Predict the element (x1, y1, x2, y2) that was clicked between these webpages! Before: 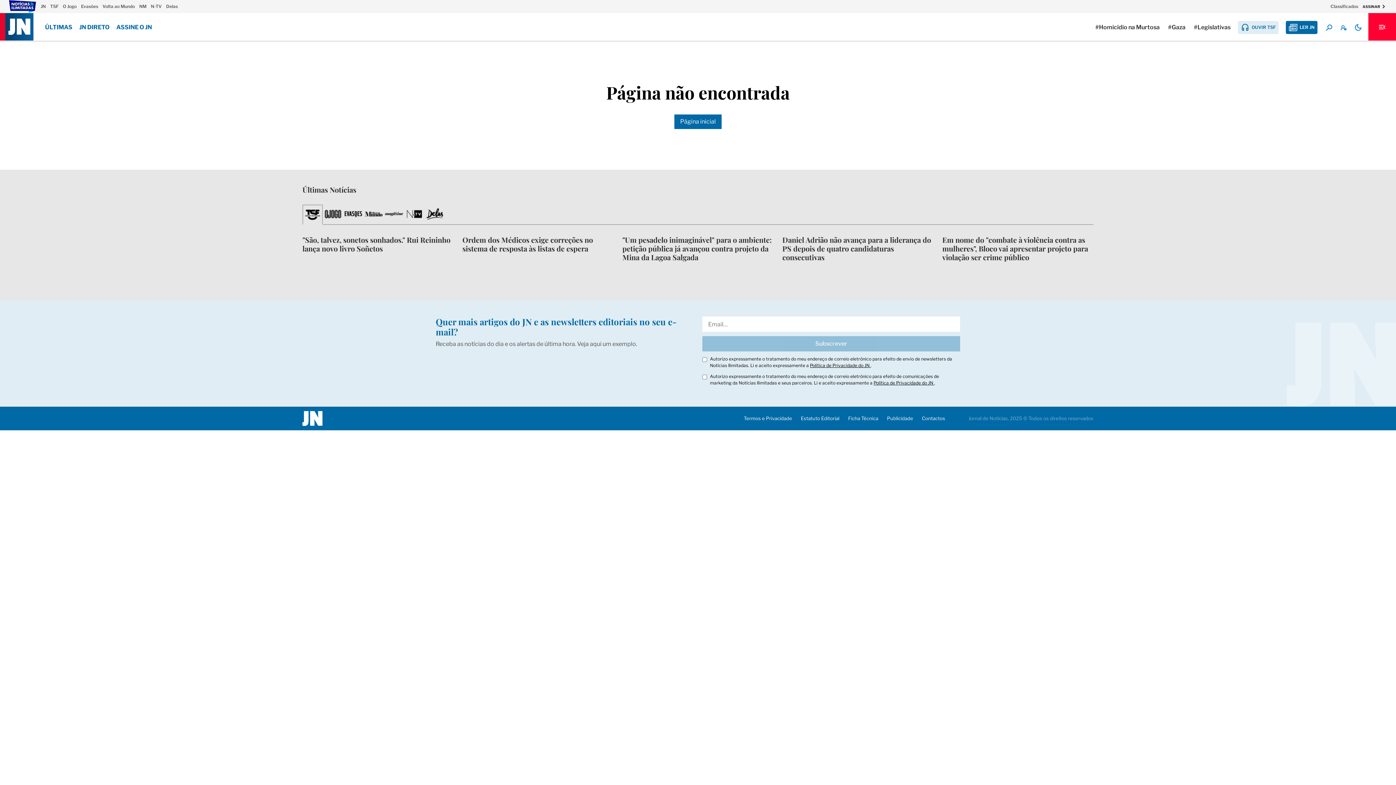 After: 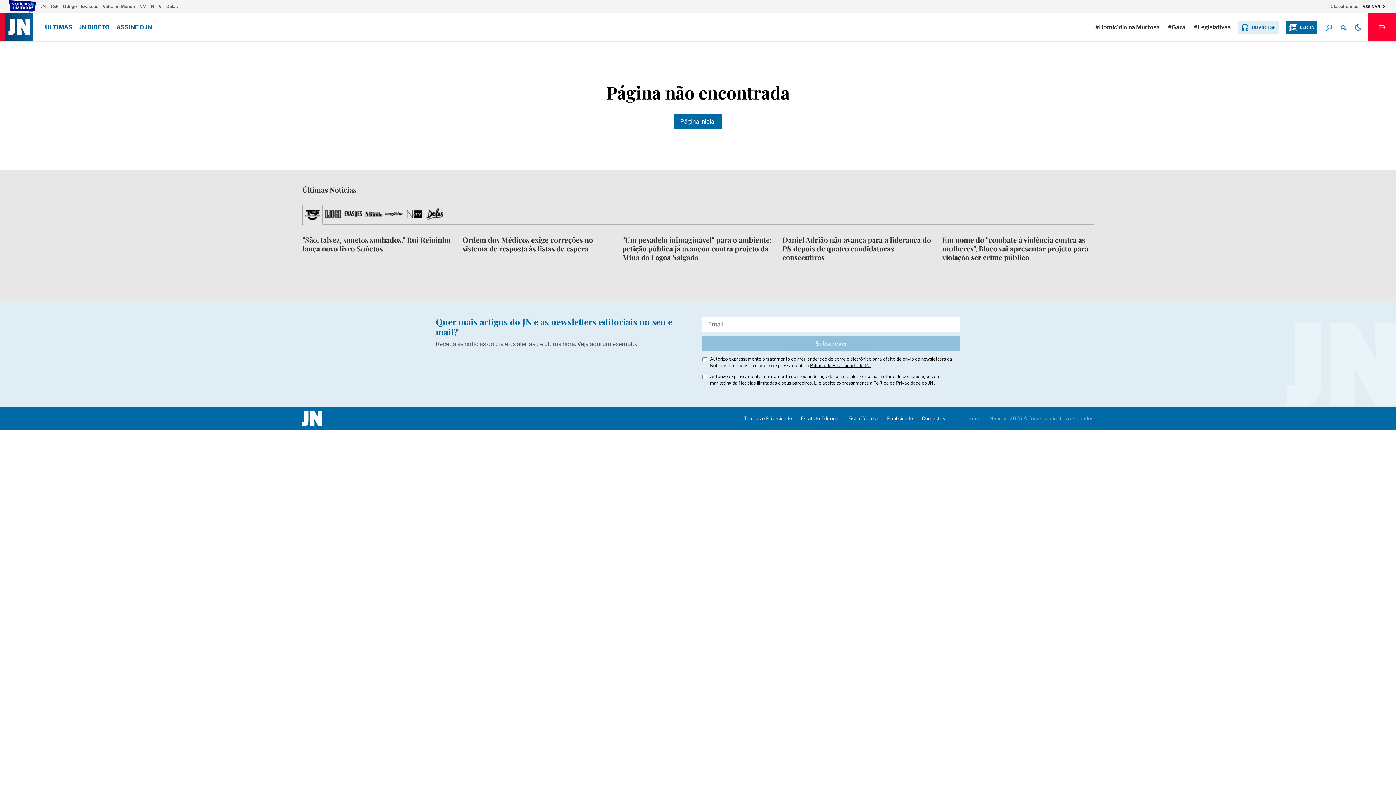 Action: label: Delas bbox: (166, 3, 177, 9)